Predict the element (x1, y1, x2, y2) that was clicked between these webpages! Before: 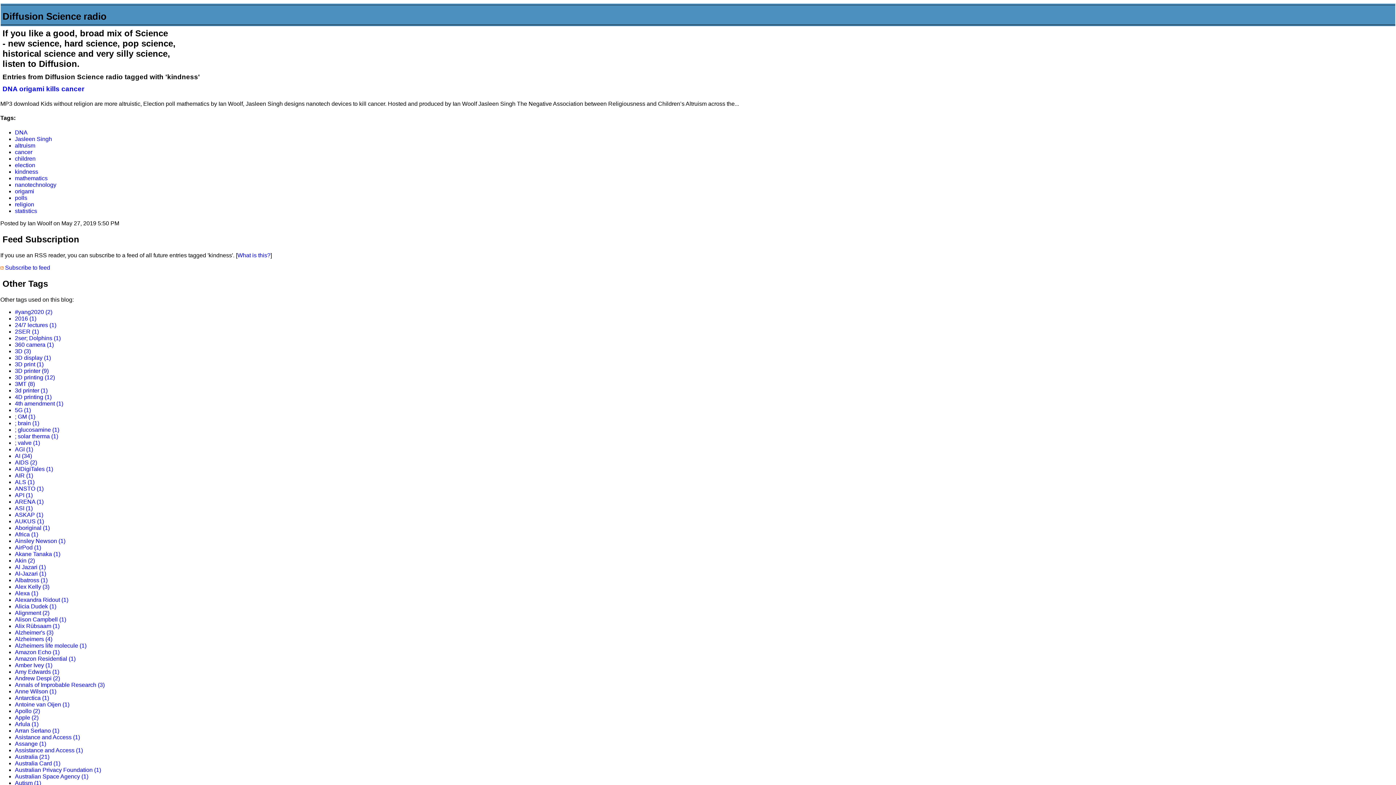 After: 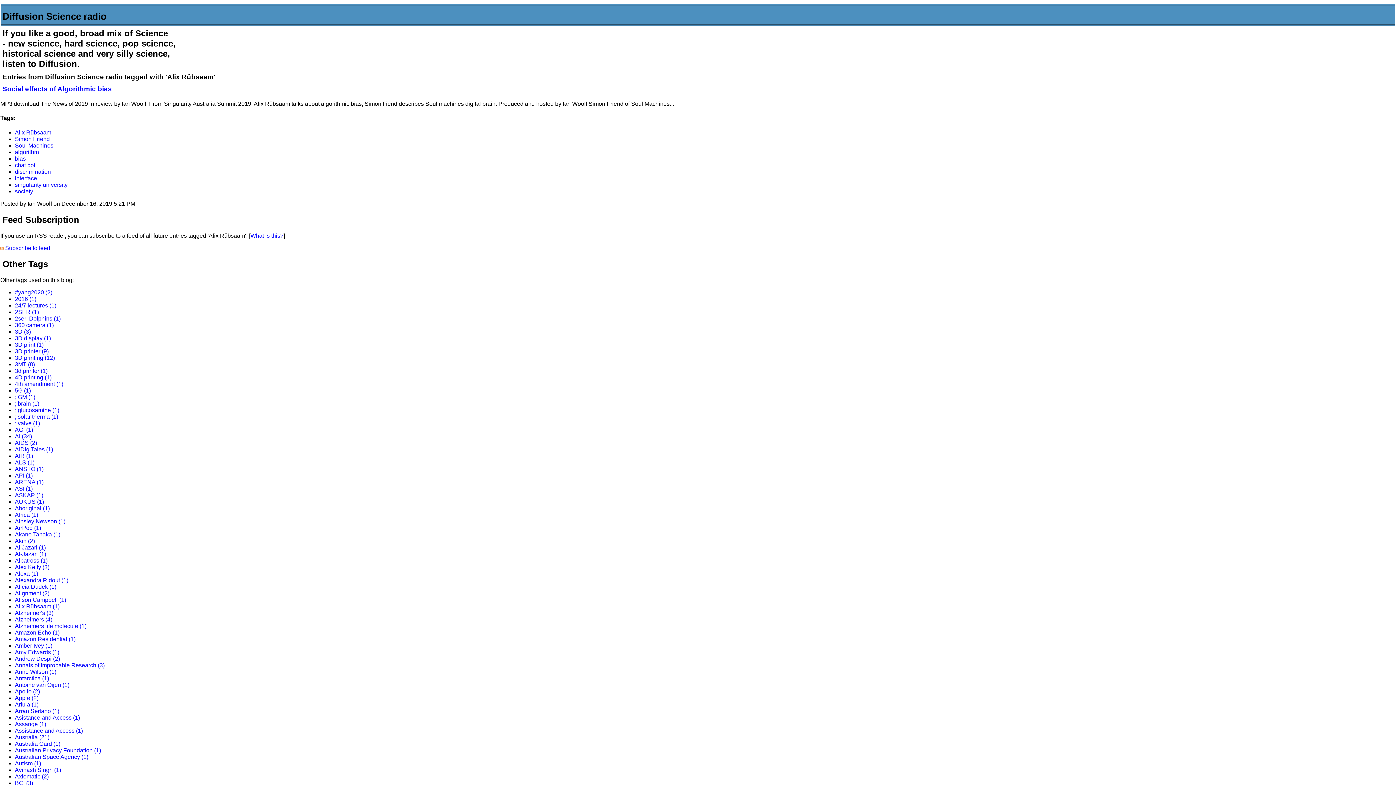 Action: bbox: (14, 623, 59, 629) label: Alix Rübsaam (1)